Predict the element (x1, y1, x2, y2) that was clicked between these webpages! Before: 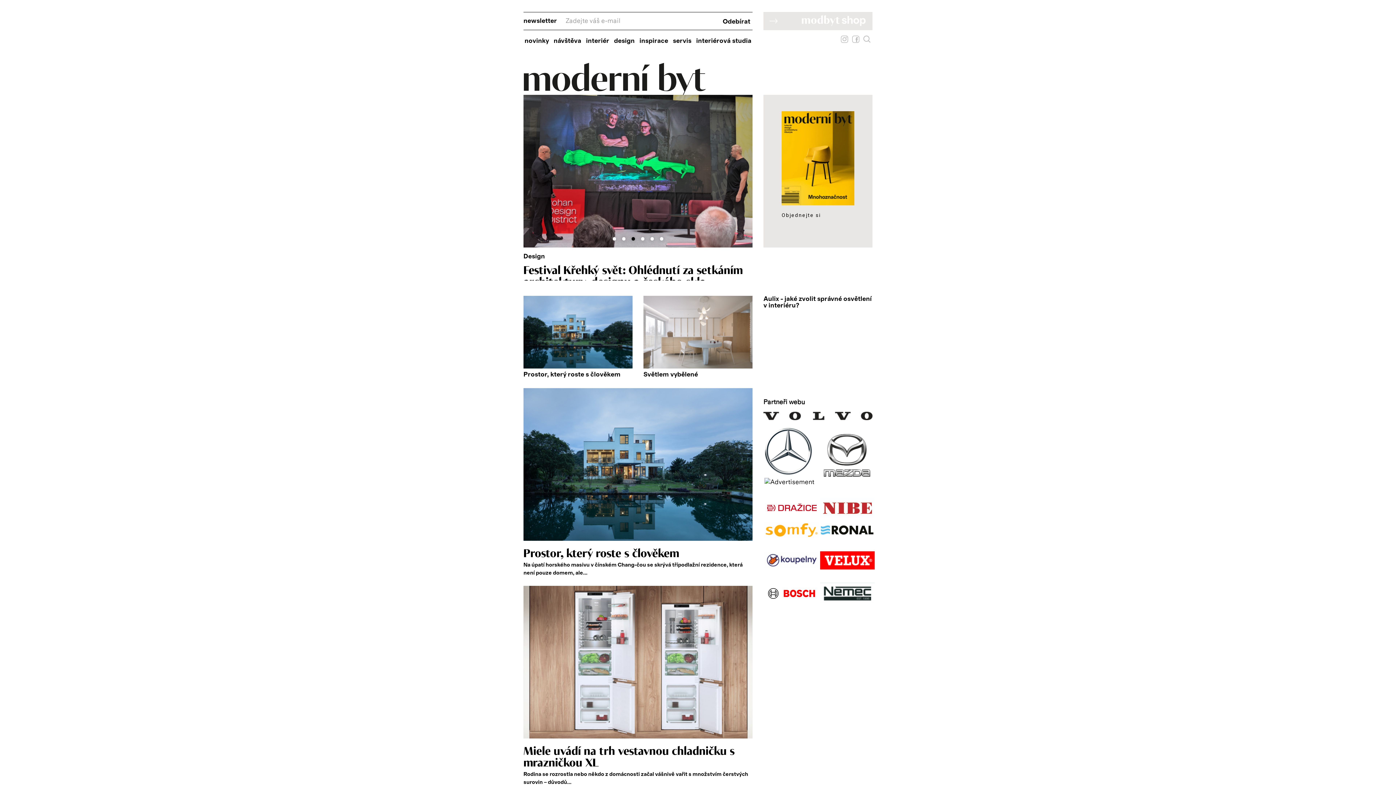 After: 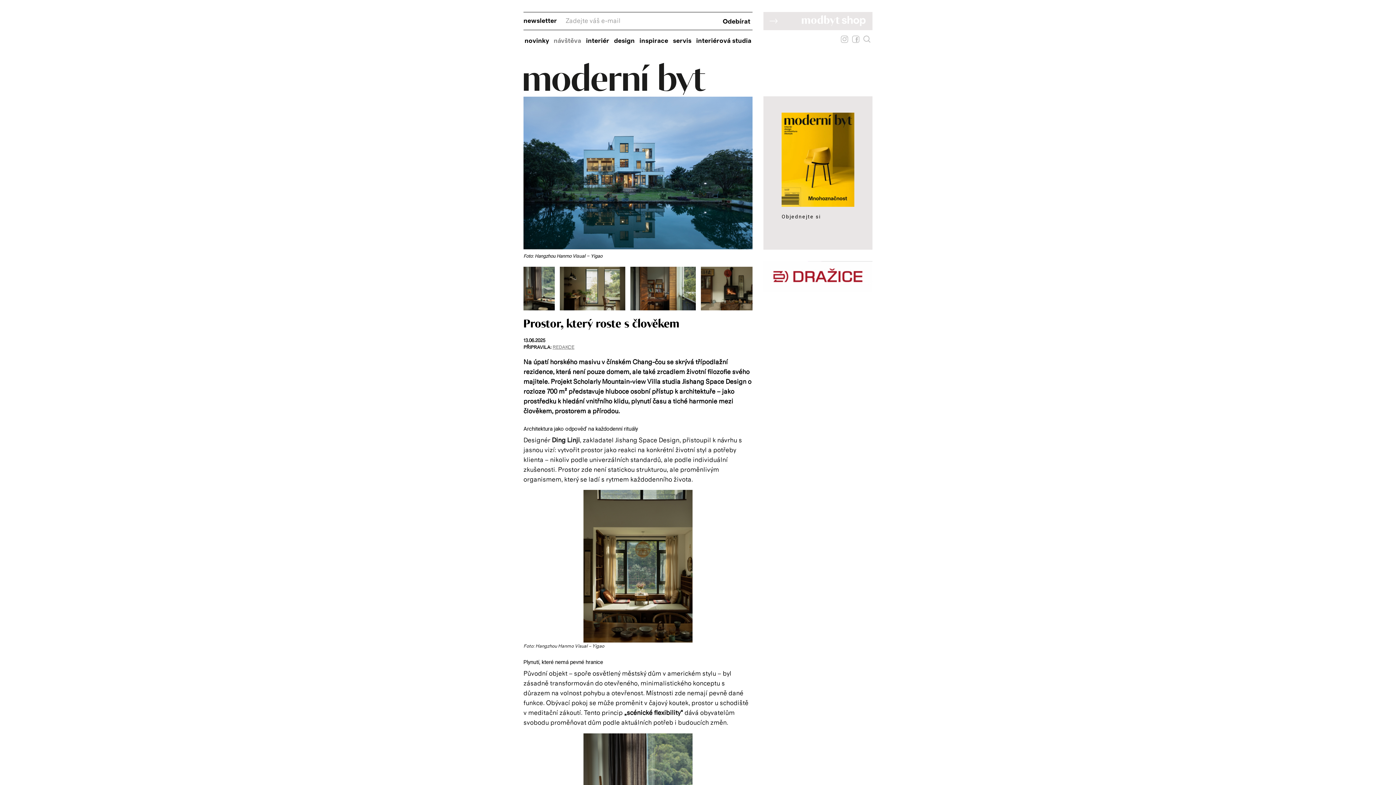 Action: bbox: (523, 371, 620, 378) label: Prostor, který roste s člověkem